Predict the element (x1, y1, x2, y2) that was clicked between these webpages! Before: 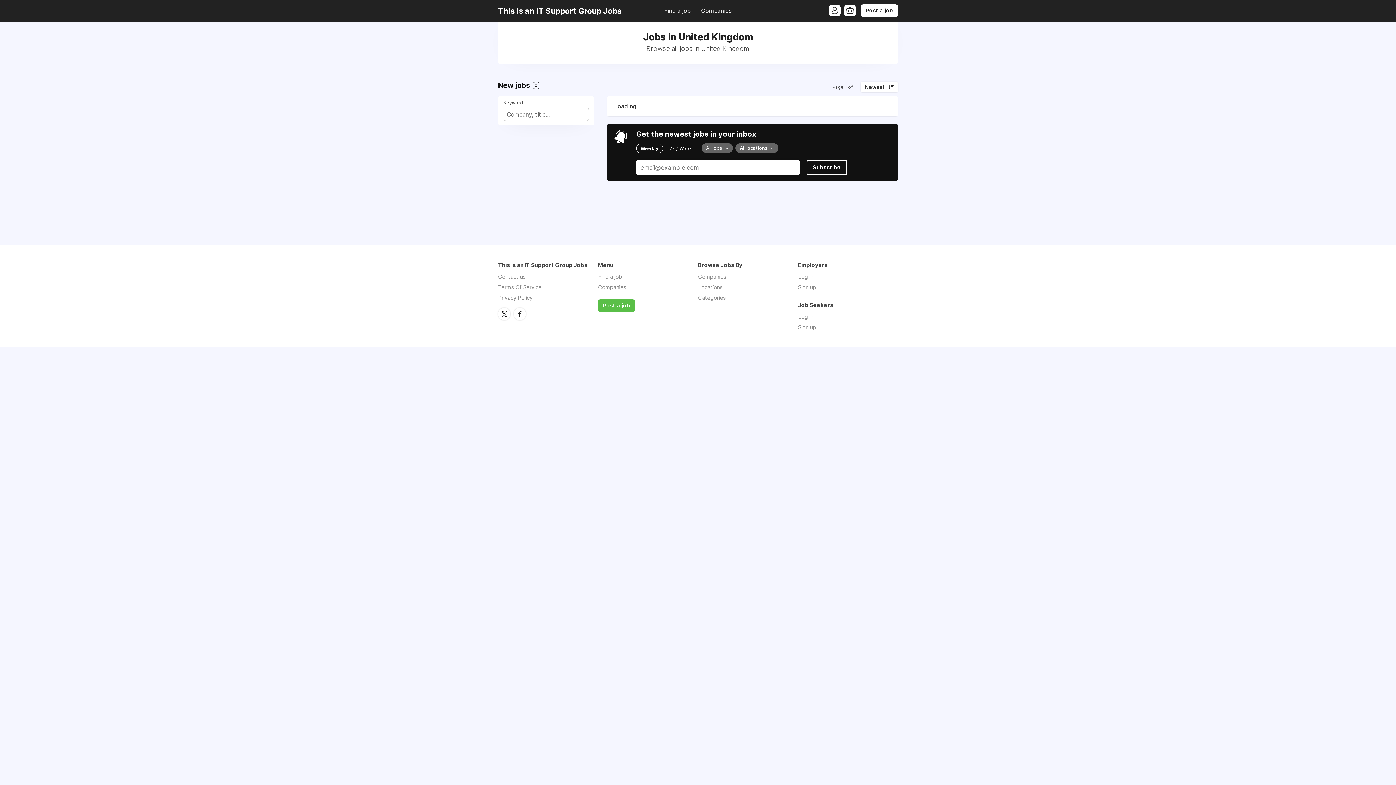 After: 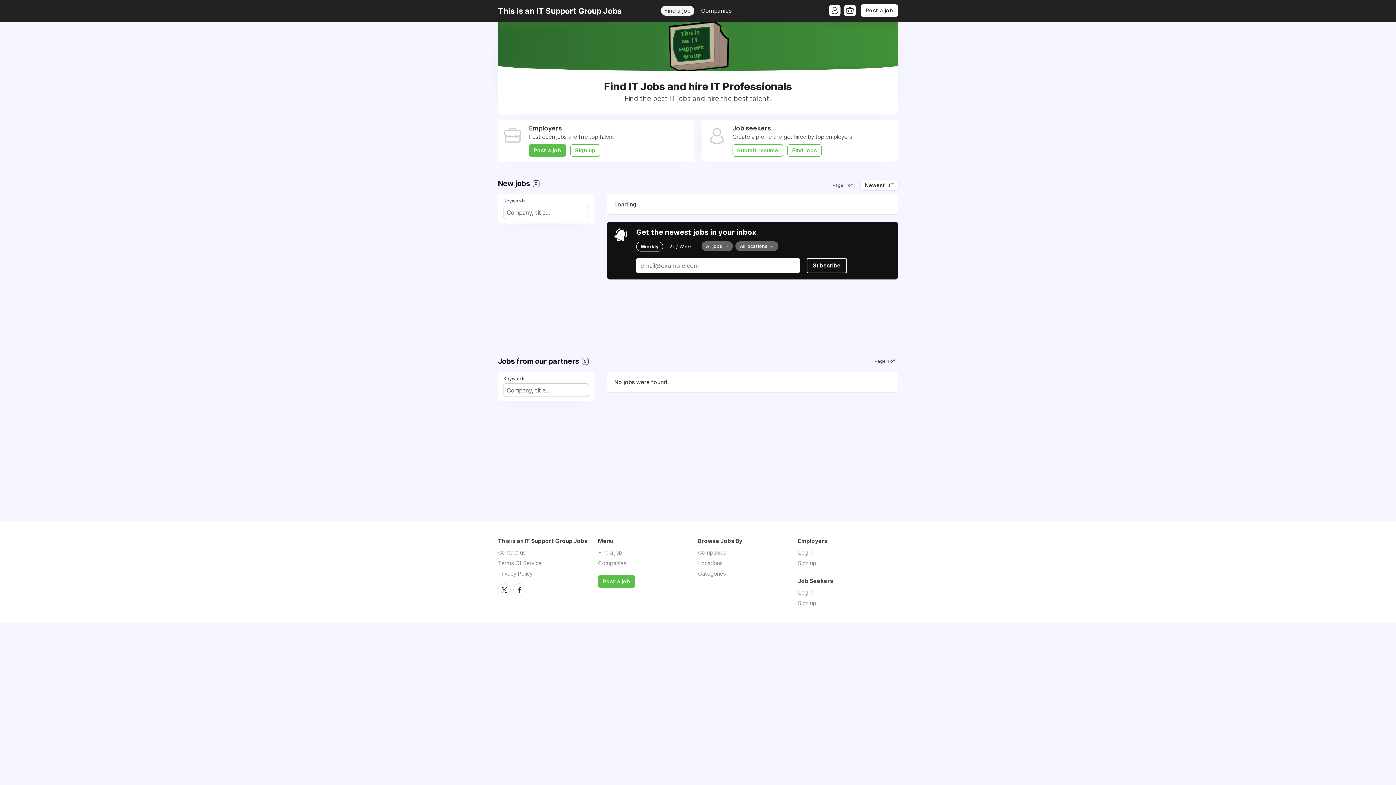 Action: label: Find a job bbox: (598, 273, 622, 280)